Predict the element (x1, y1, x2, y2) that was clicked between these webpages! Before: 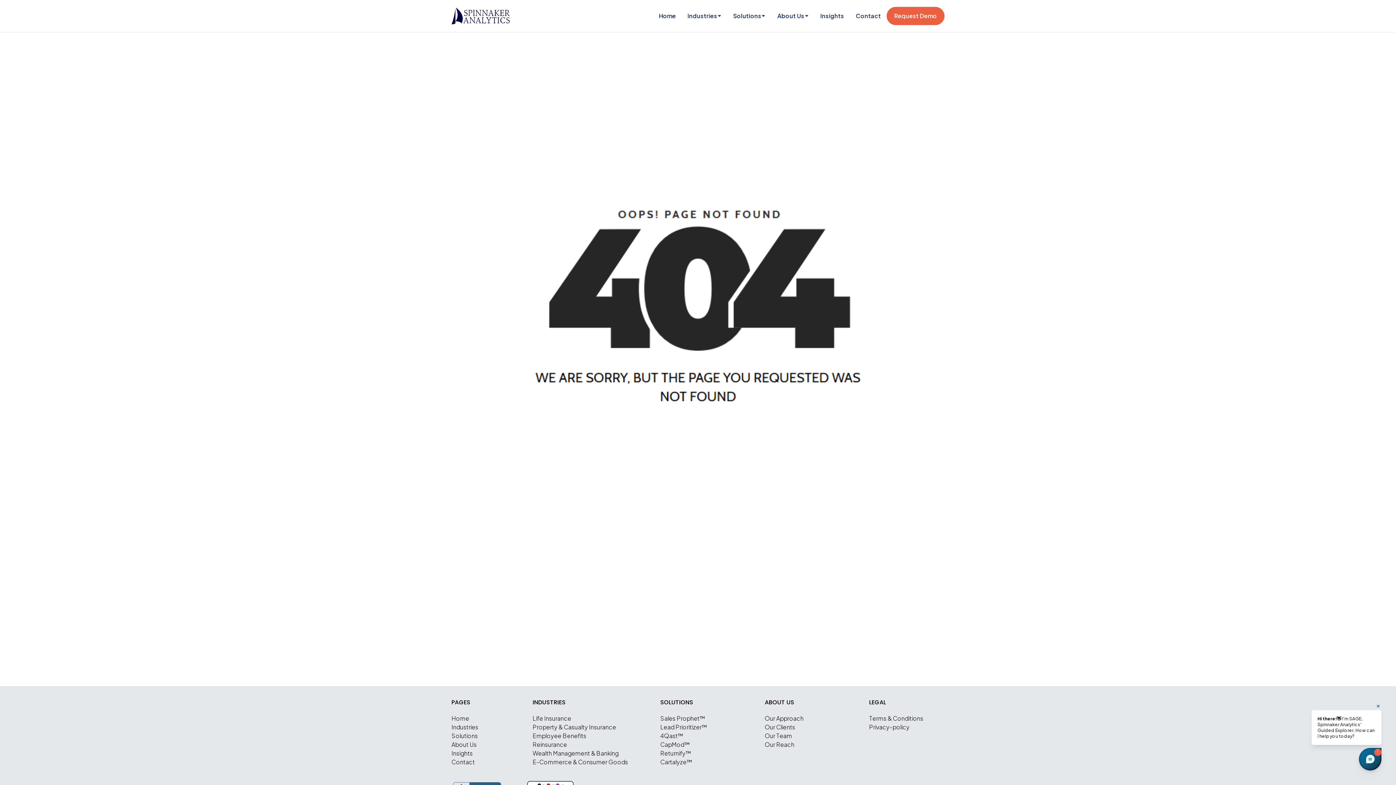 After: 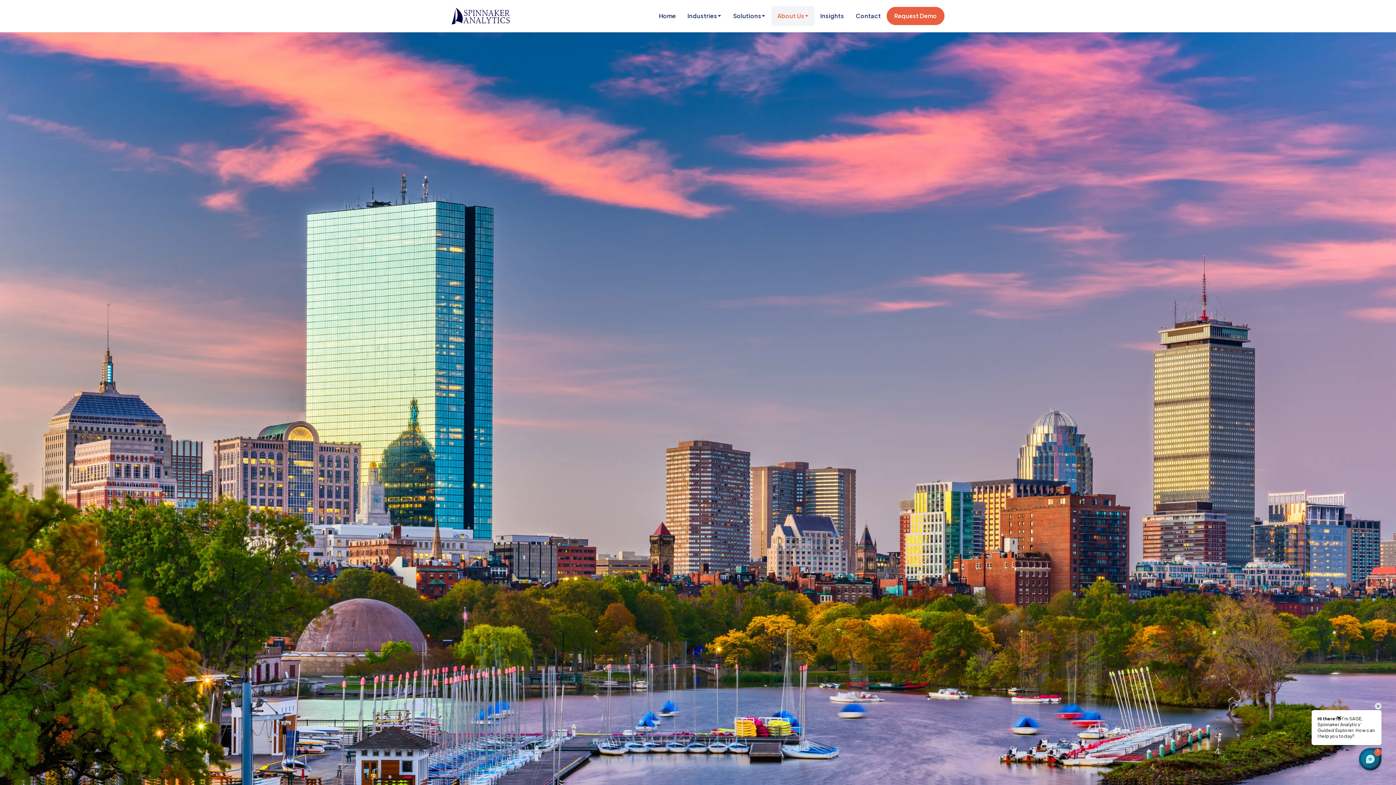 Action: bbox: (771, 5, 814, 26) label: About Us